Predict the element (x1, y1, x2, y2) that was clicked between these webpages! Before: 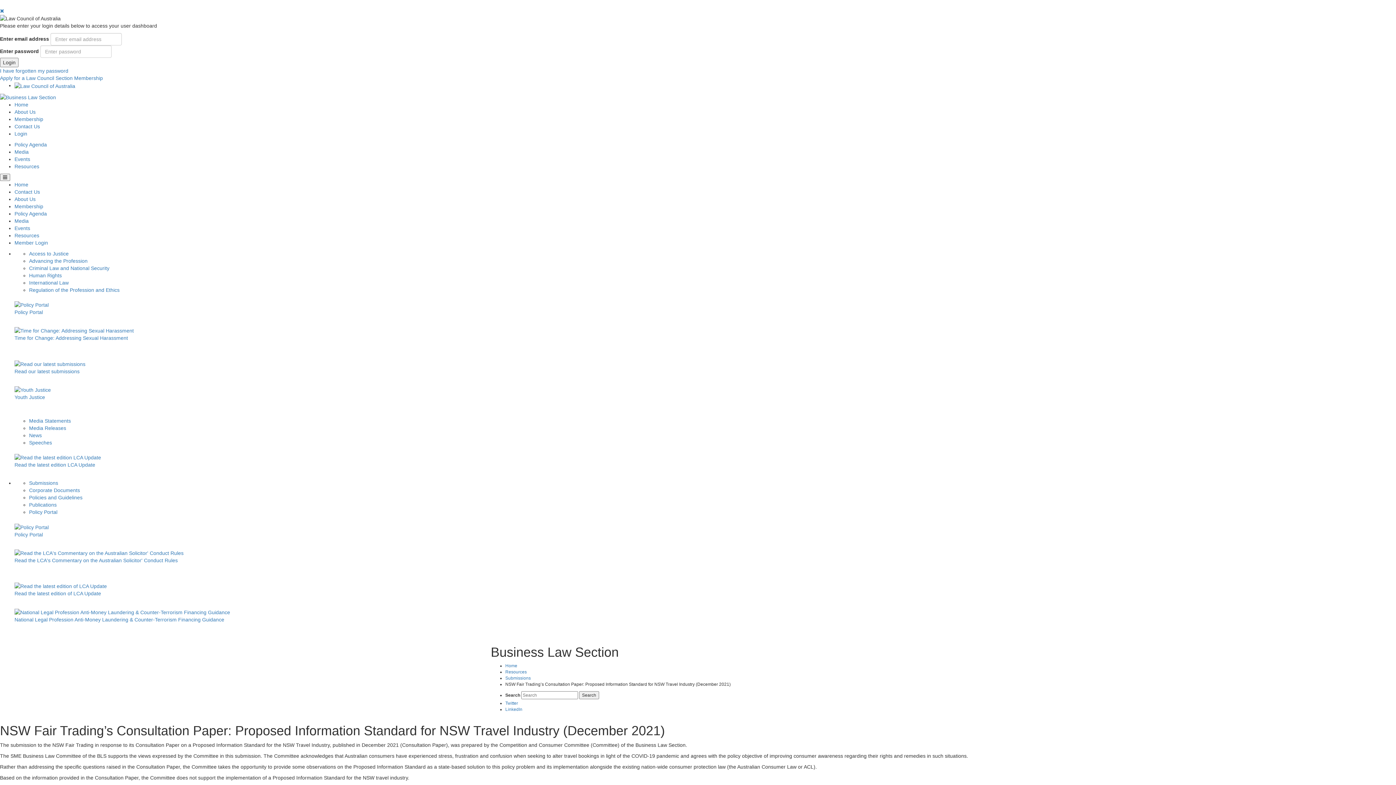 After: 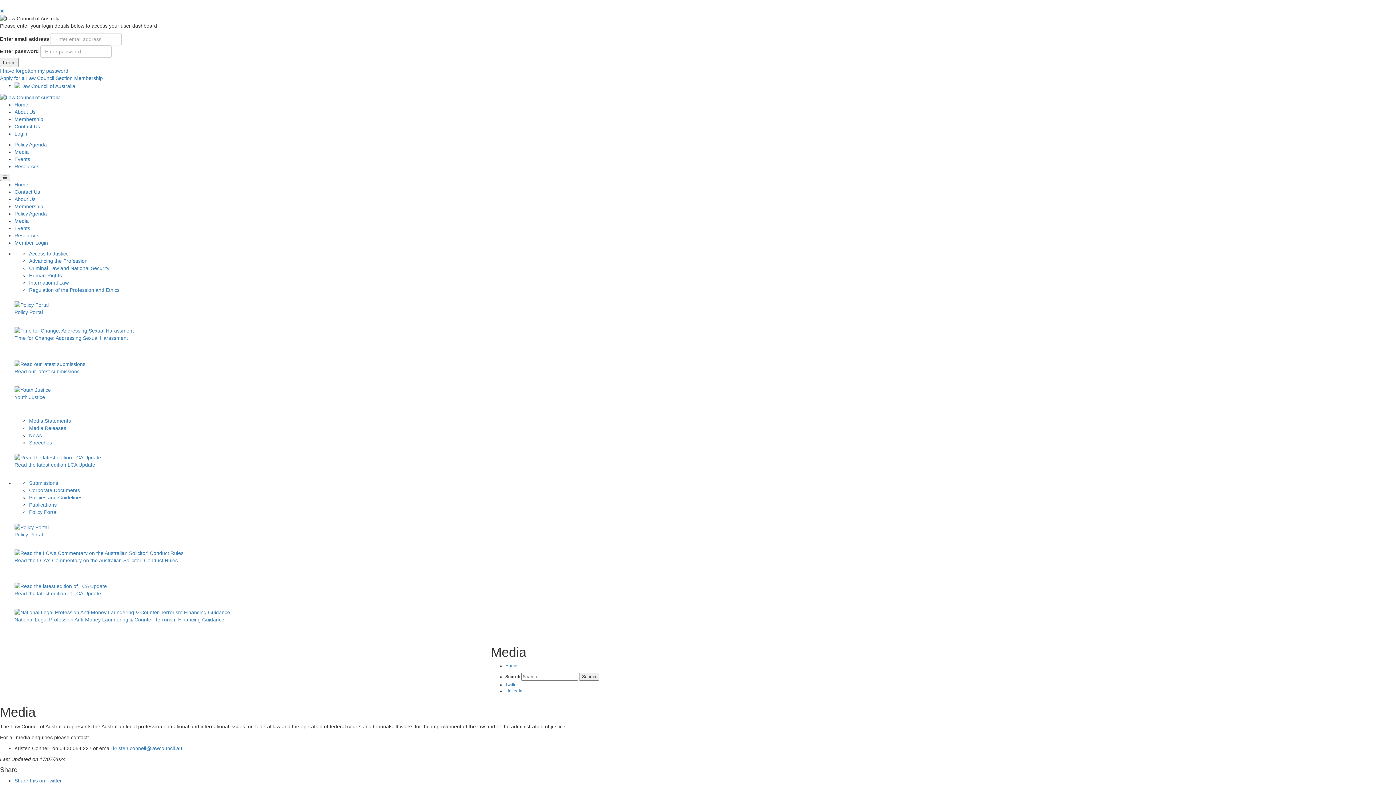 Action: bbox: (14, 149, 28, 154) label: Media